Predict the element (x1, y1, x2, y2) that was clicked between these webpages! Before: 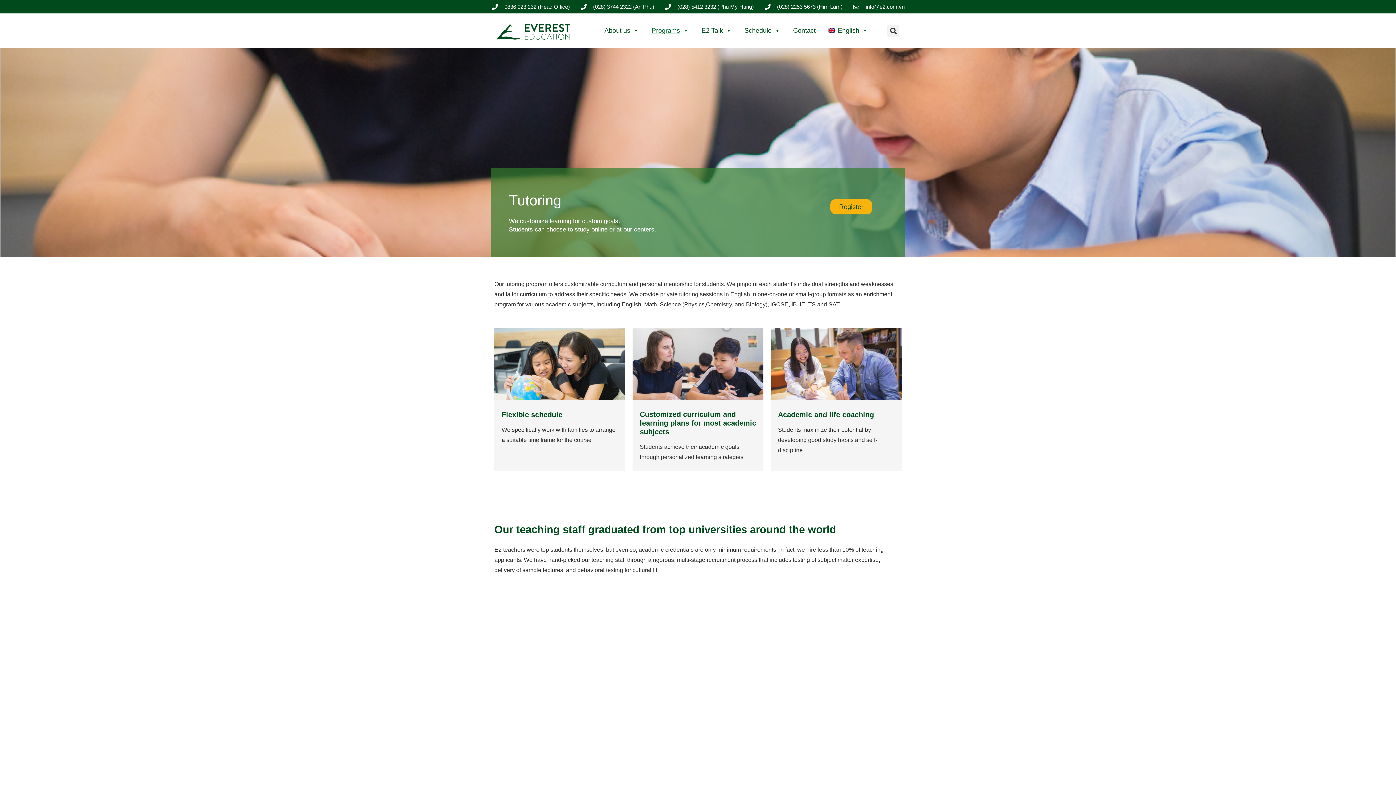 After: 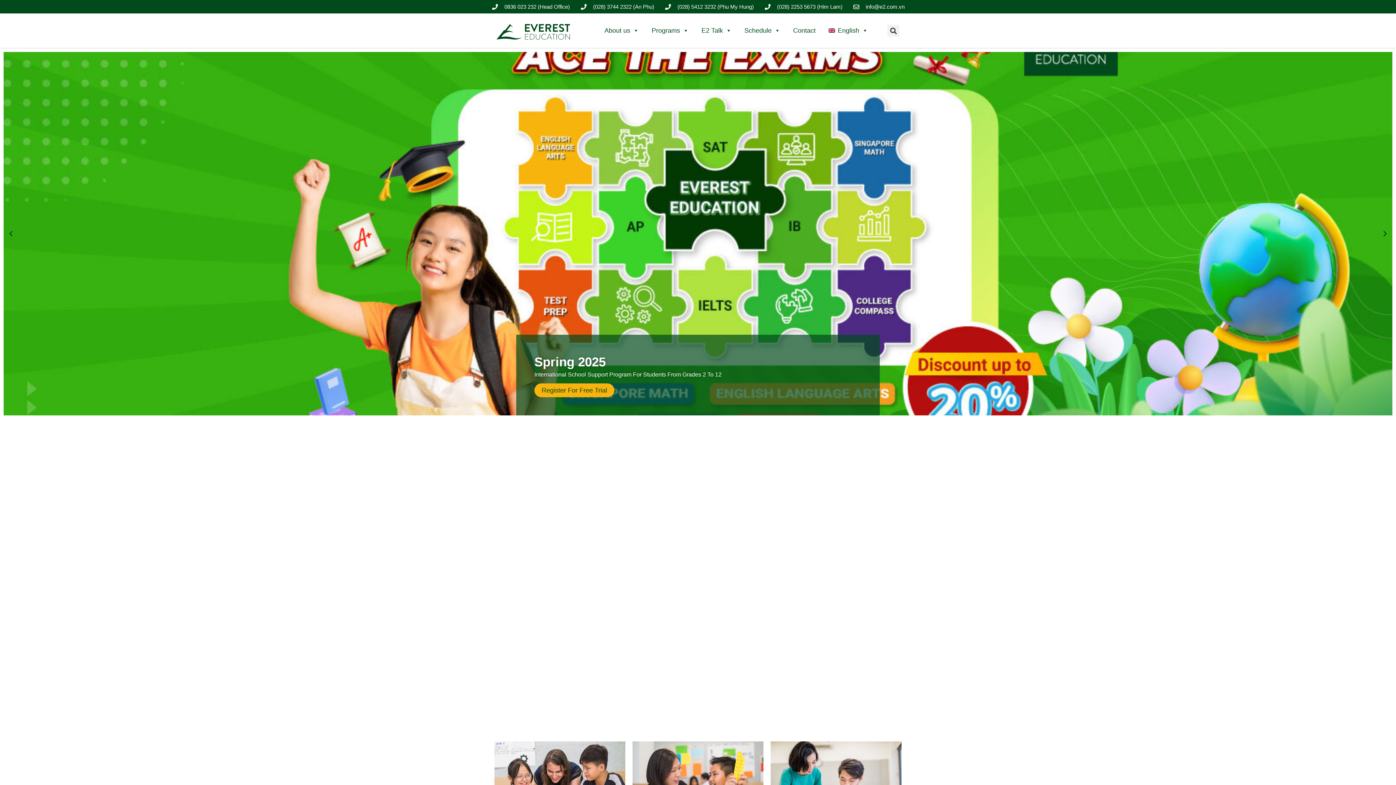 Action: bbox: (494, 19, 584, 42)